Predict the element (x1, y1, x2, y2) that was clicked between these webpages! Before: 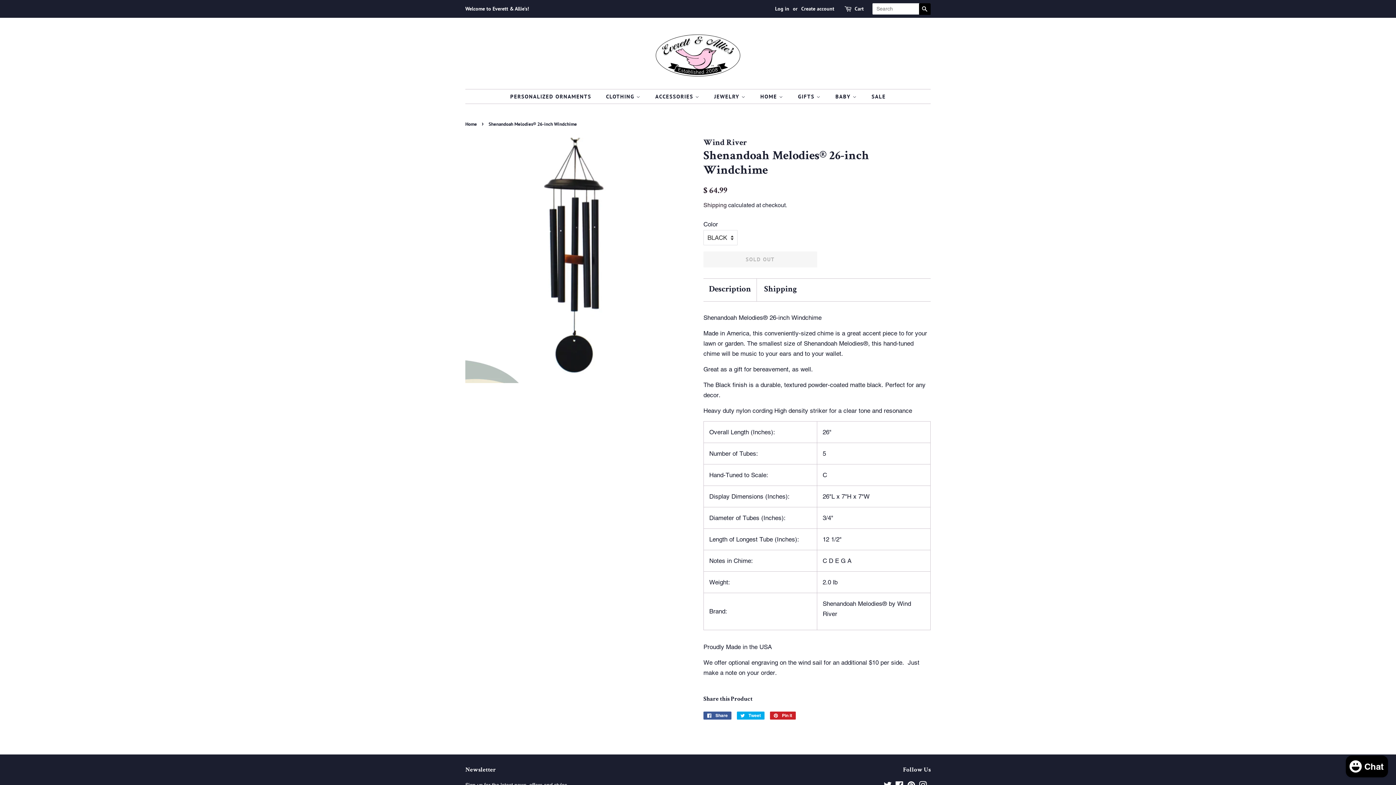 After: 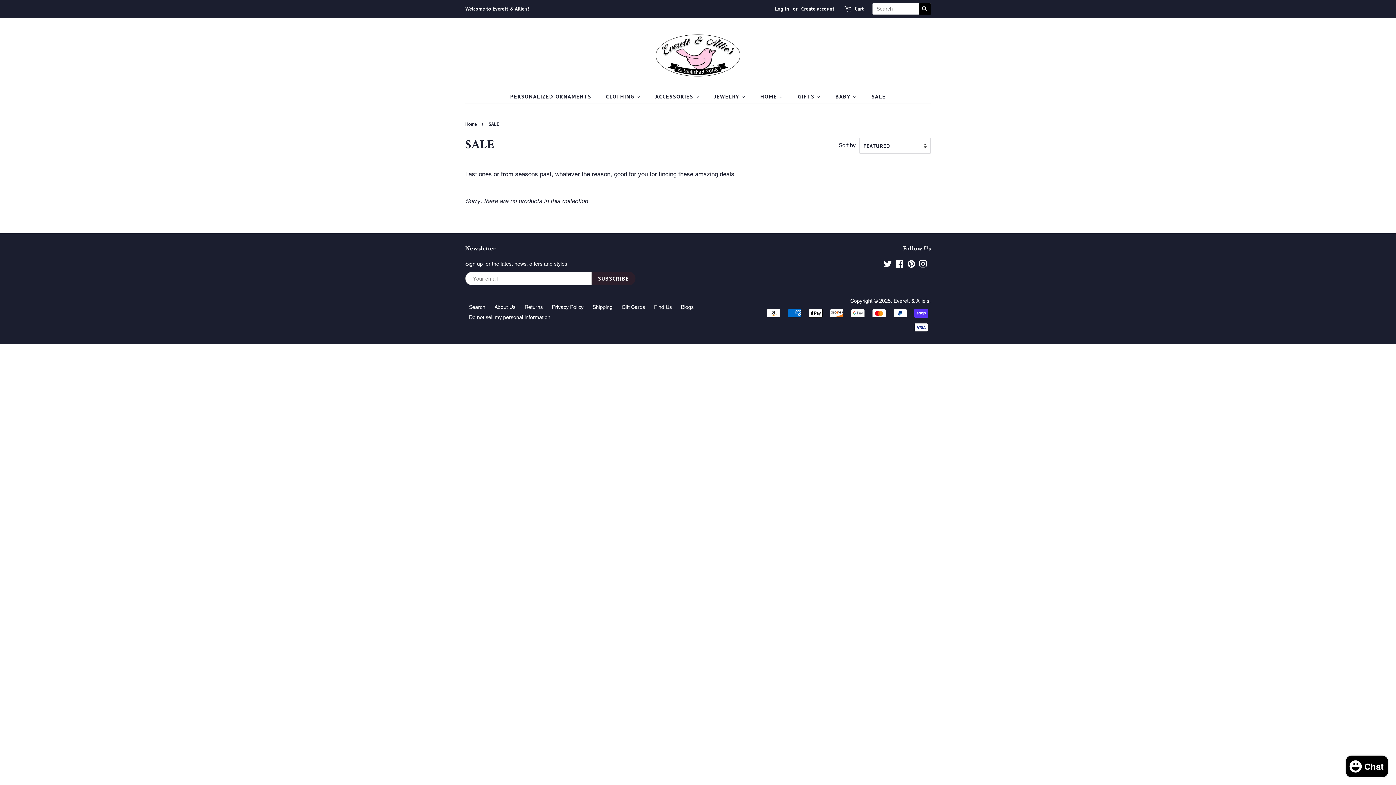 Action: label: SALE bbox: (866, 89, 886, 103)